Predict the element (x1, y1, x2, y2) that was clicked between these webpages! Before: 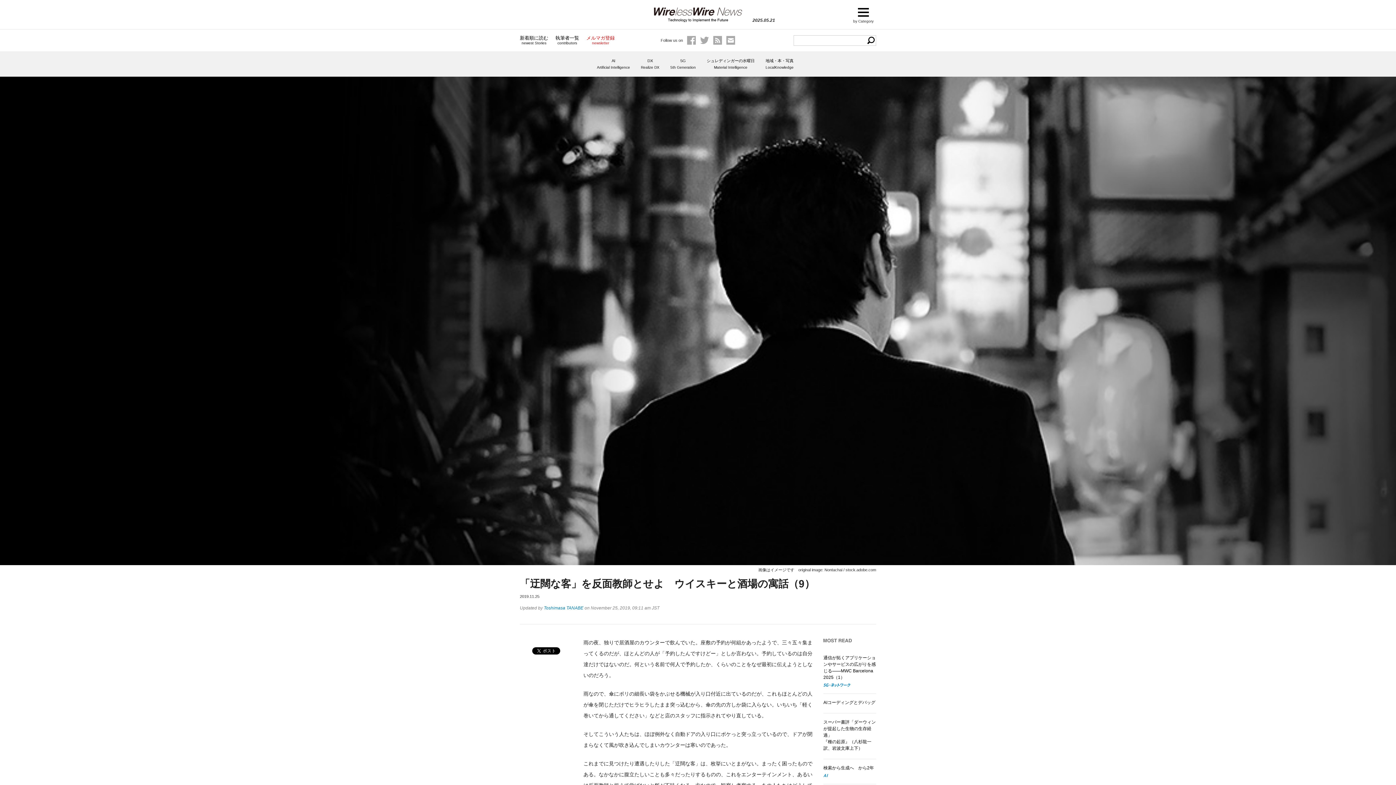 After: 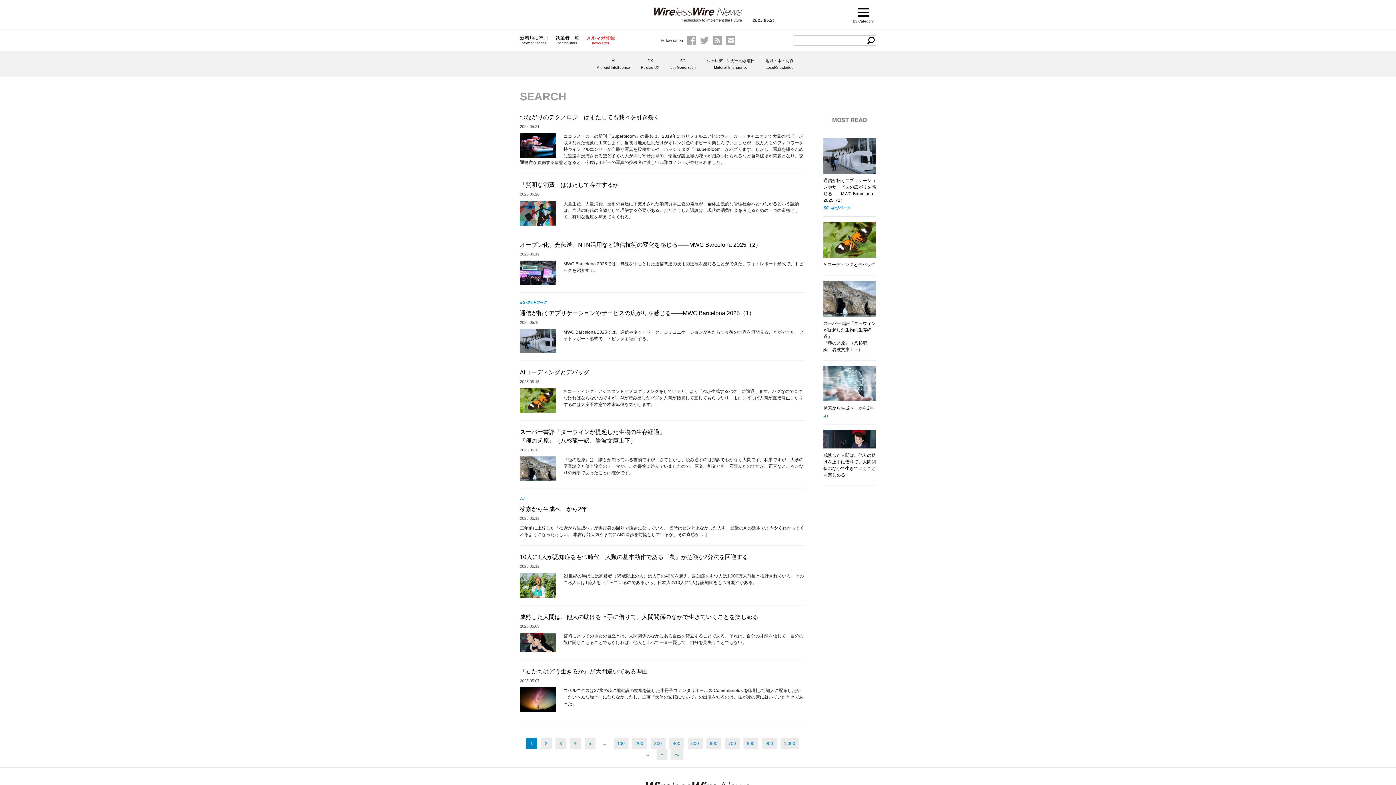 Action: bbox: (867, 36, 874, 43)